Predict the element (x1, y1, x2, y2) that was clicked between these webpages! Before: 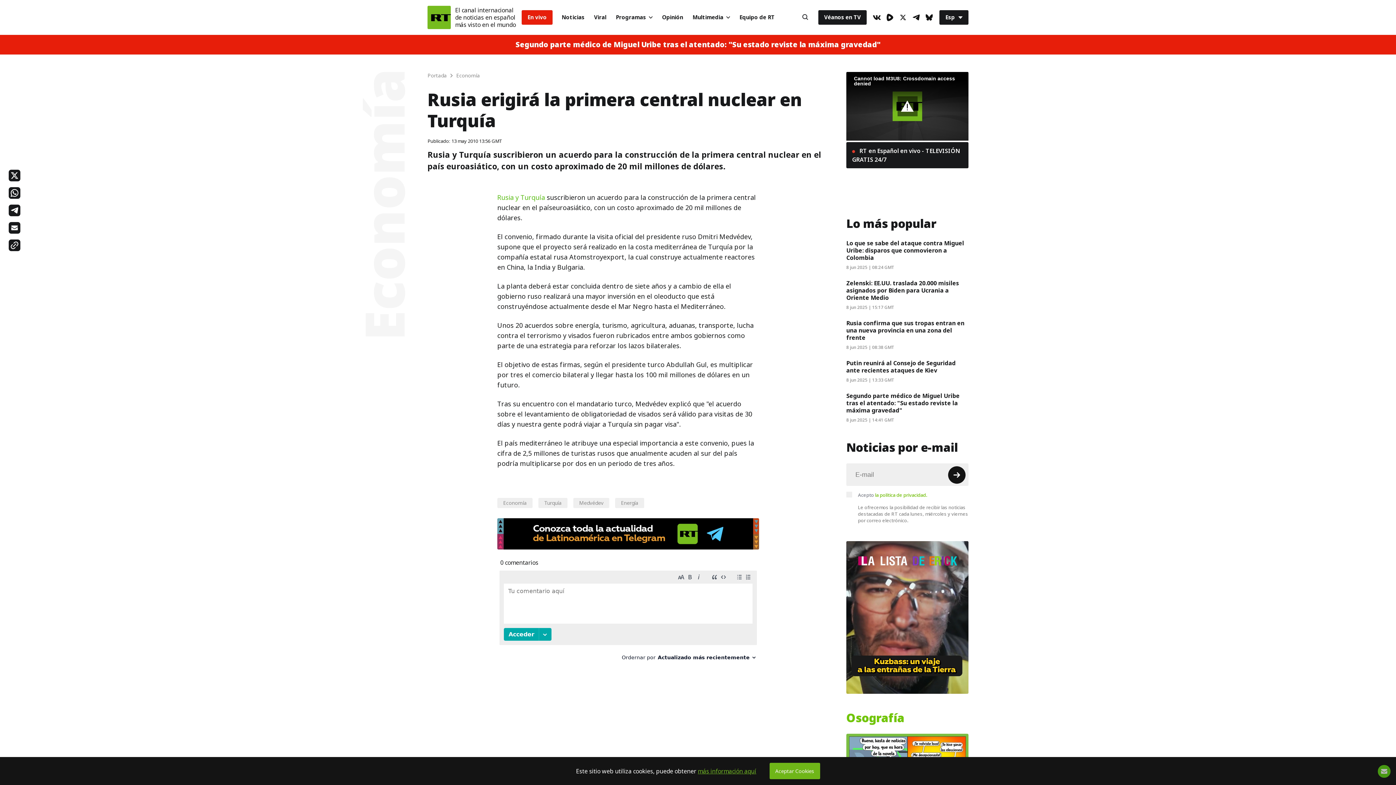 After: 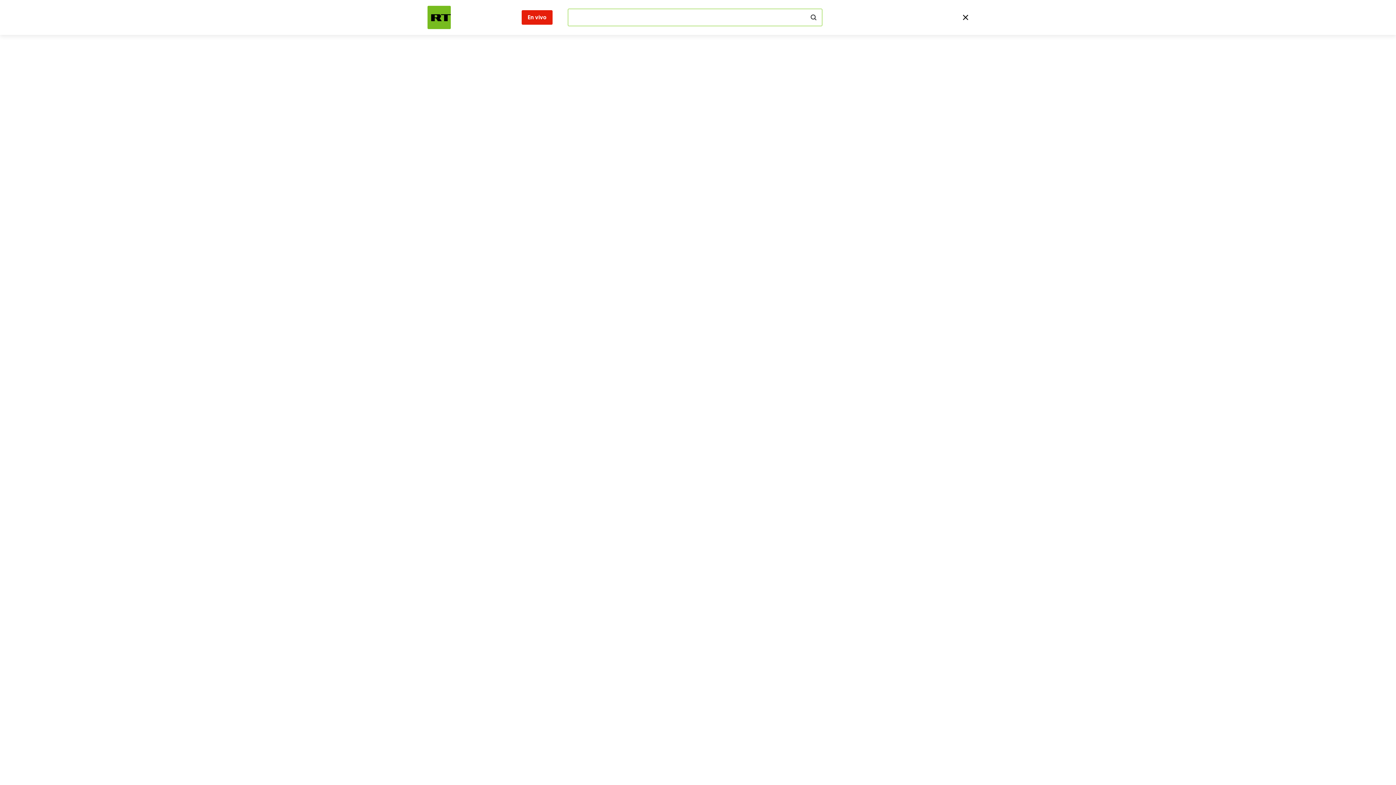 Action: bbox: (796, 8, 814, 26) label: Button